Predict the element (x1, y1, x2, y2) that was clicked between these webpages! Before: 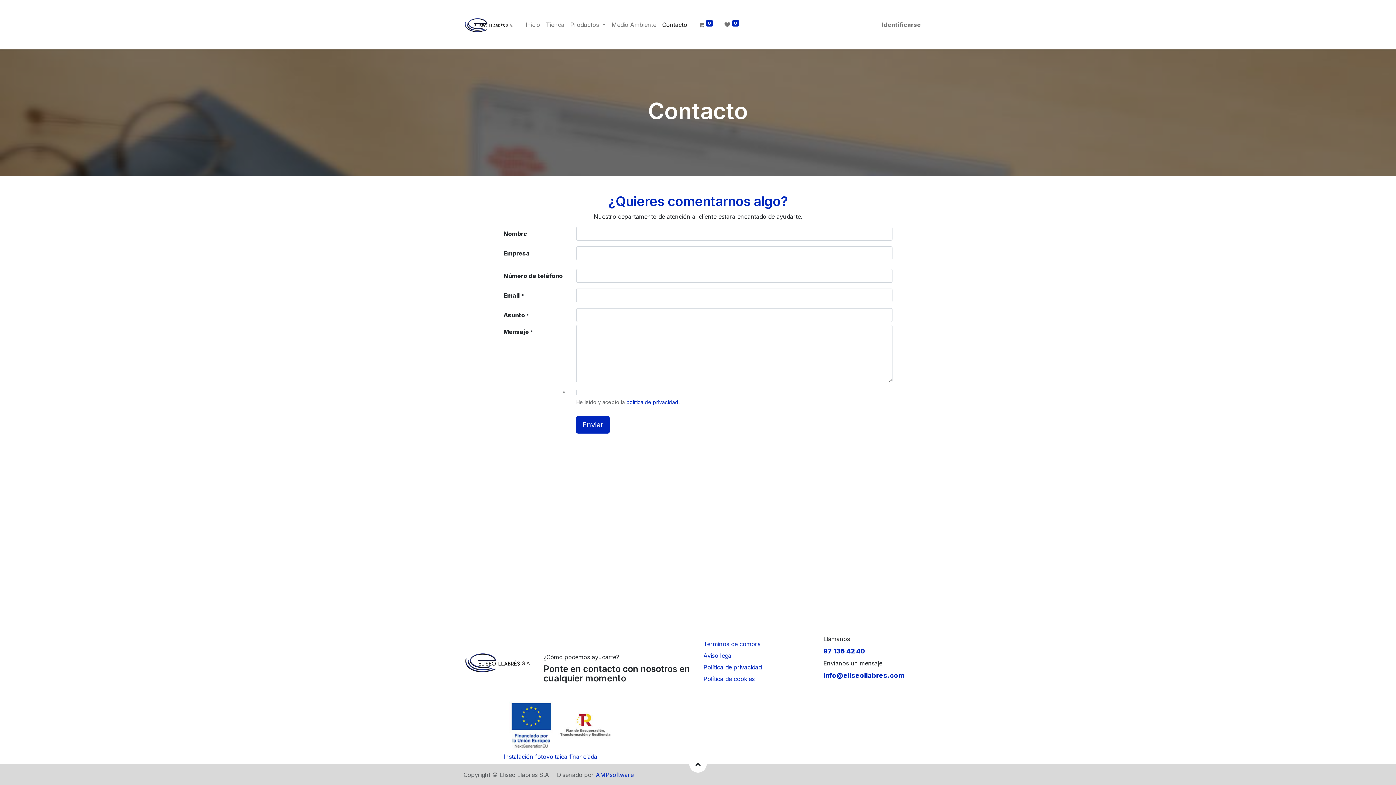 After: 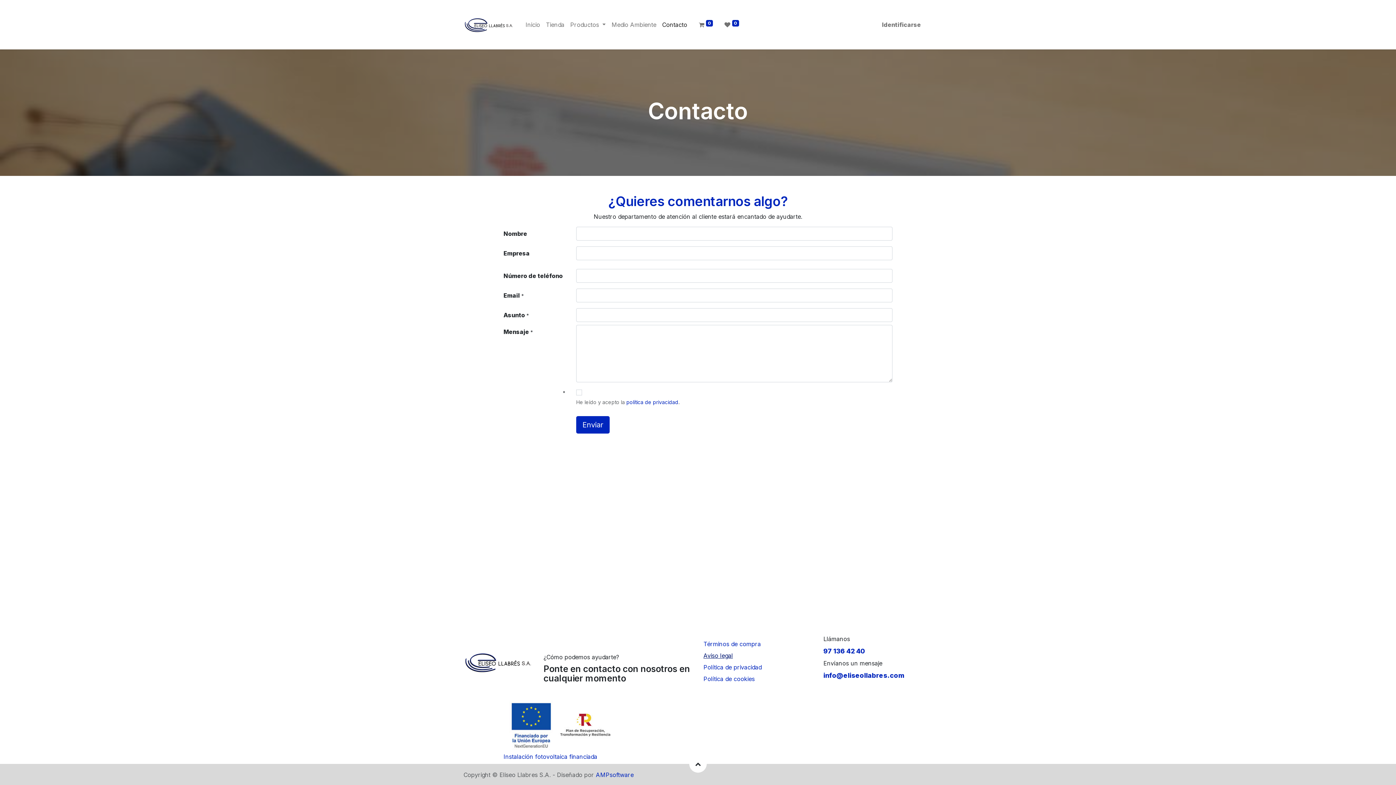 Action: label: Aviso legal bbox: (703, 652, 733, 659)